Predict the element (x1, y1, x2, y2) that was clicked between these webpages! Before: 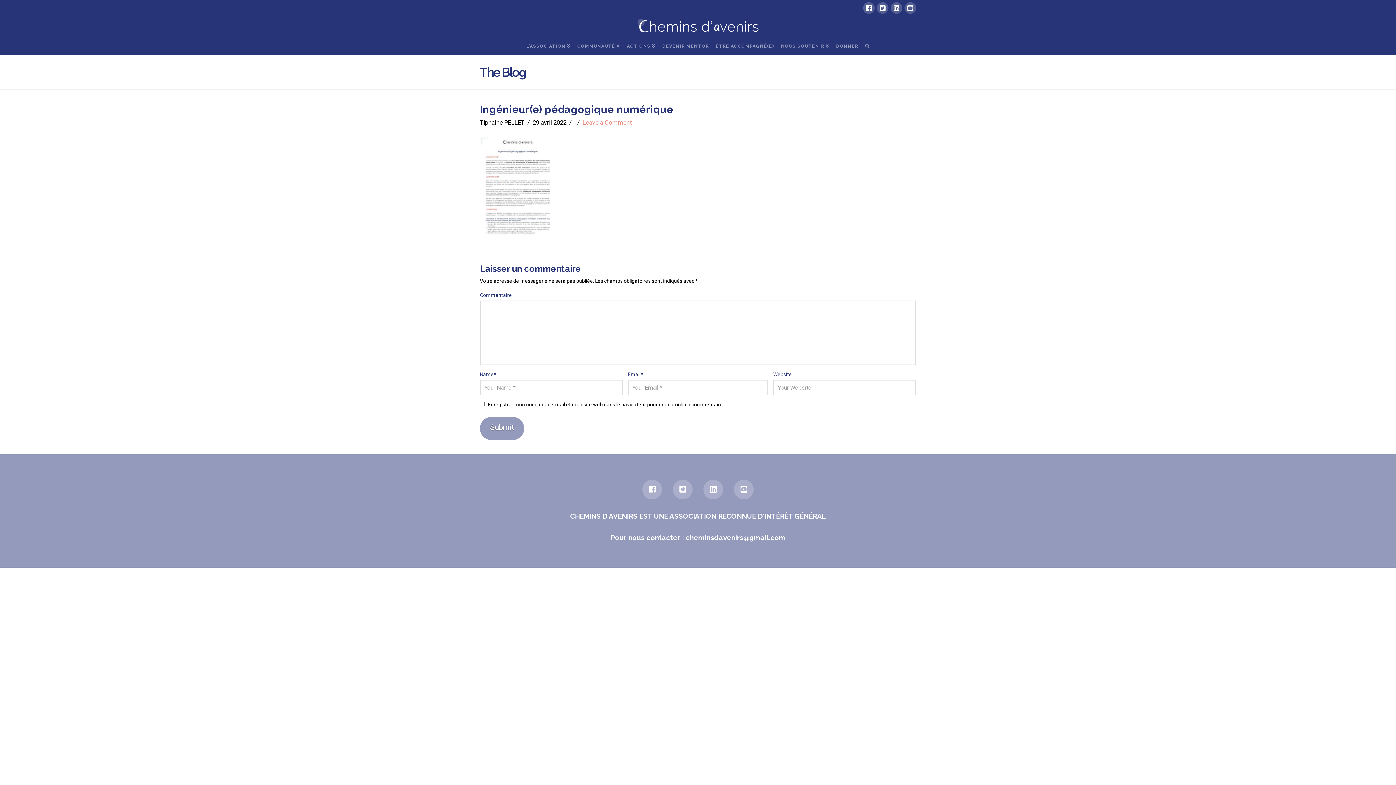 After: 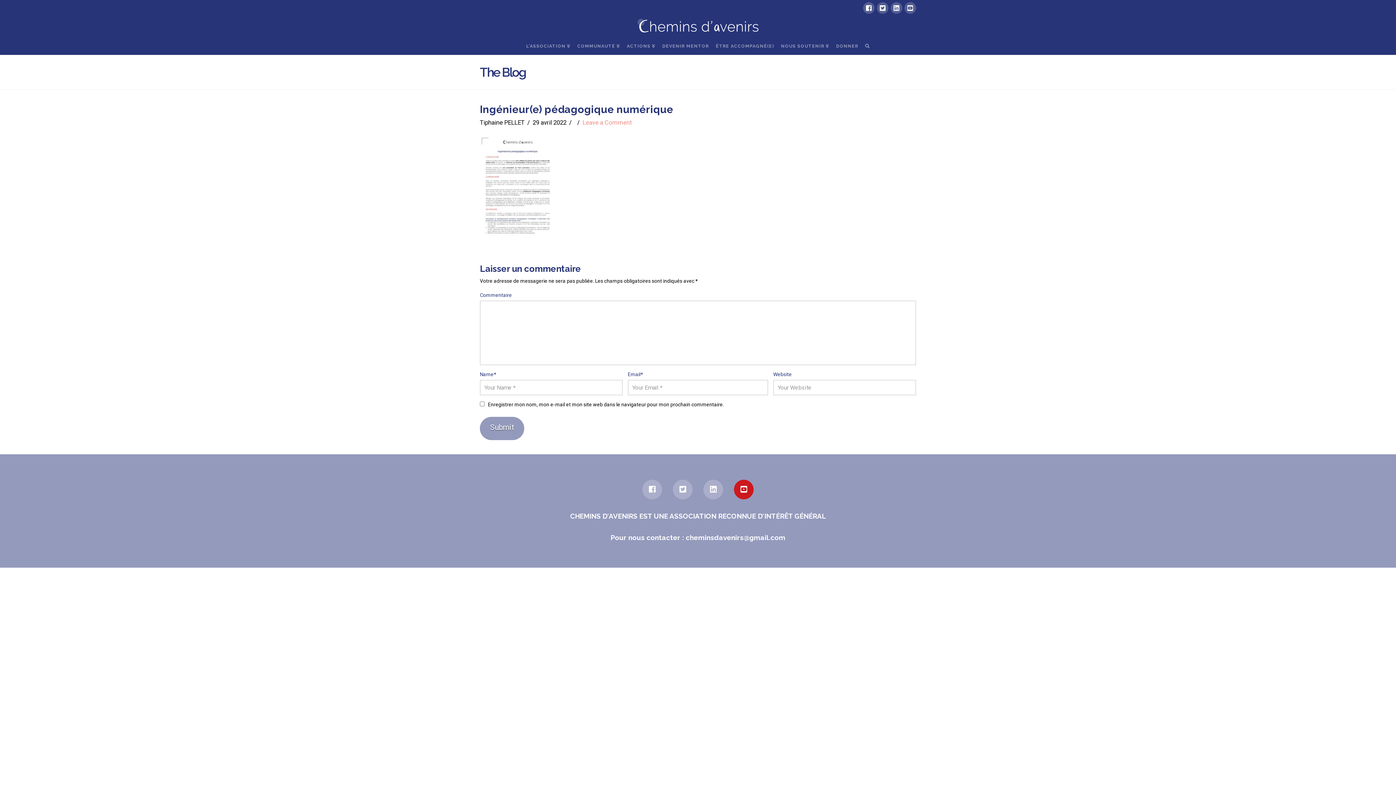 Action: bbox: (734, 479, 753, 499)